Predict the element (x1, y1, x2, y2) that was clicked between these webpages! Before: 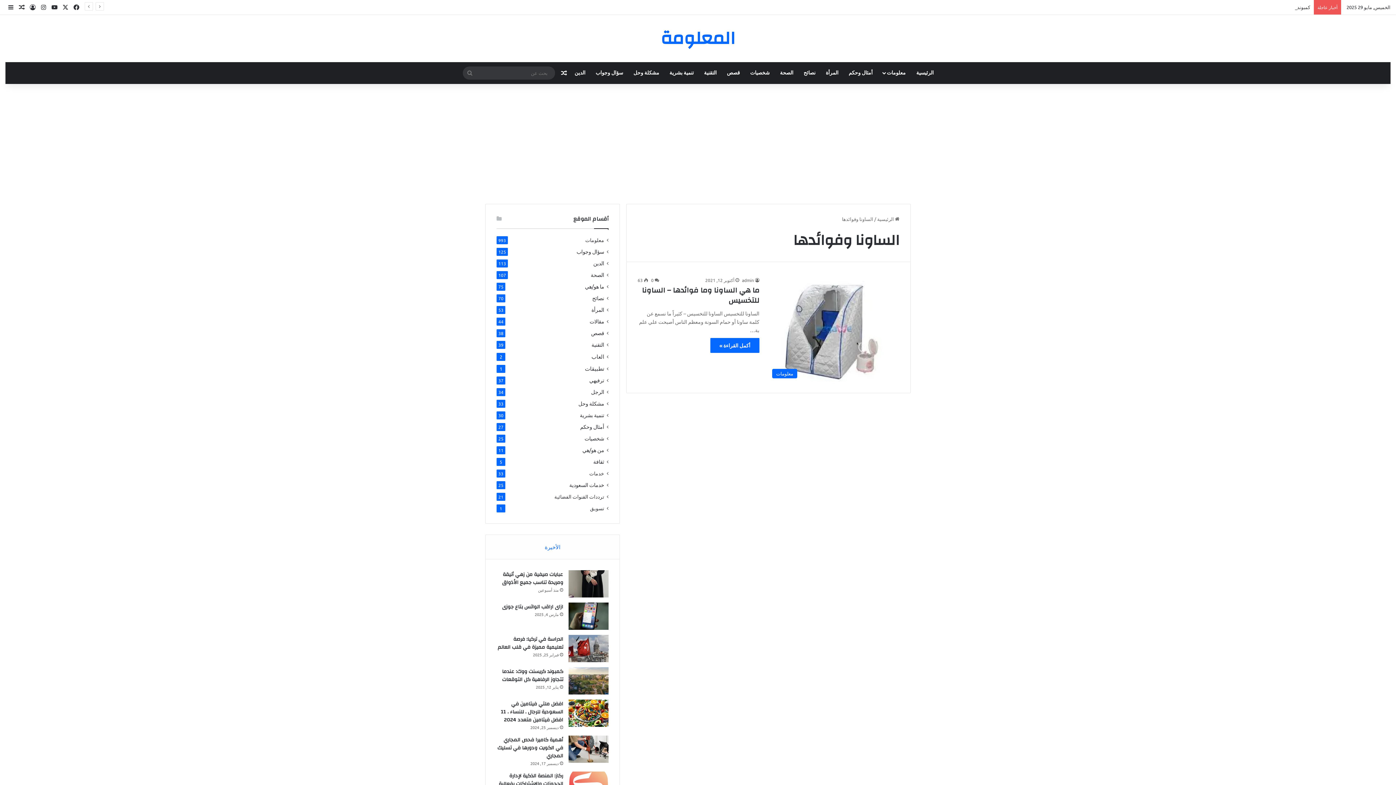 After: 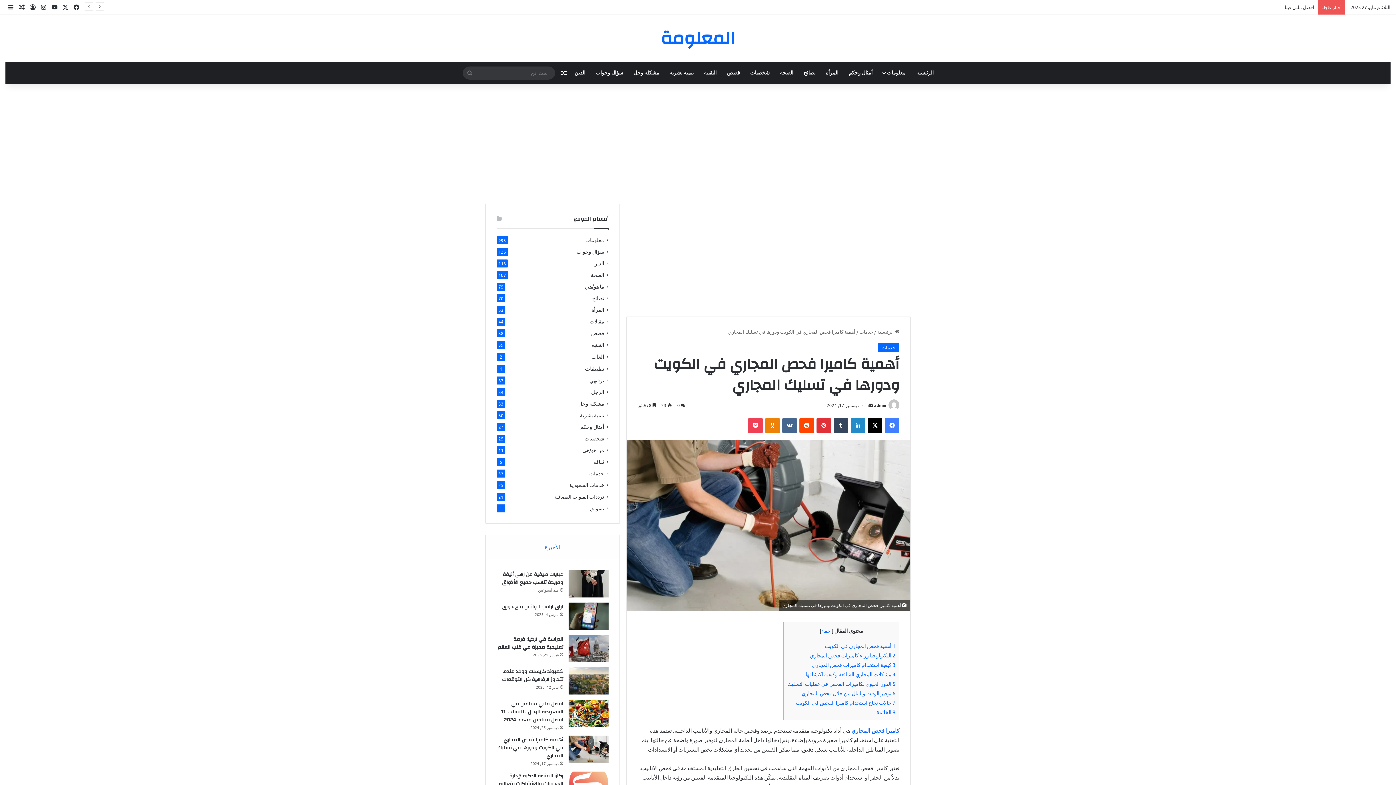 Action: label: أهمية كاميرا فحص المجاري في الكويت ودورها في تسليك المجاري bbox: (497, 735, 563, 761)